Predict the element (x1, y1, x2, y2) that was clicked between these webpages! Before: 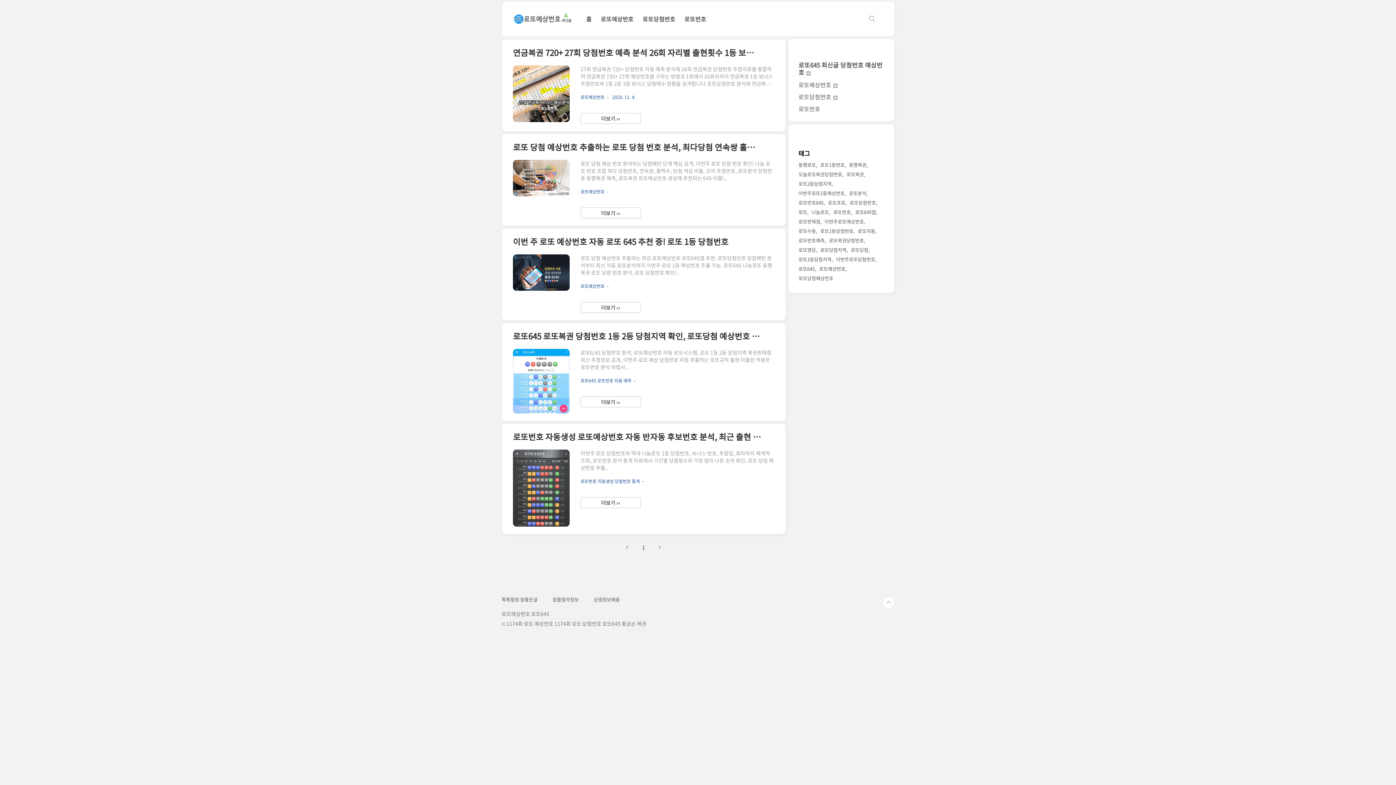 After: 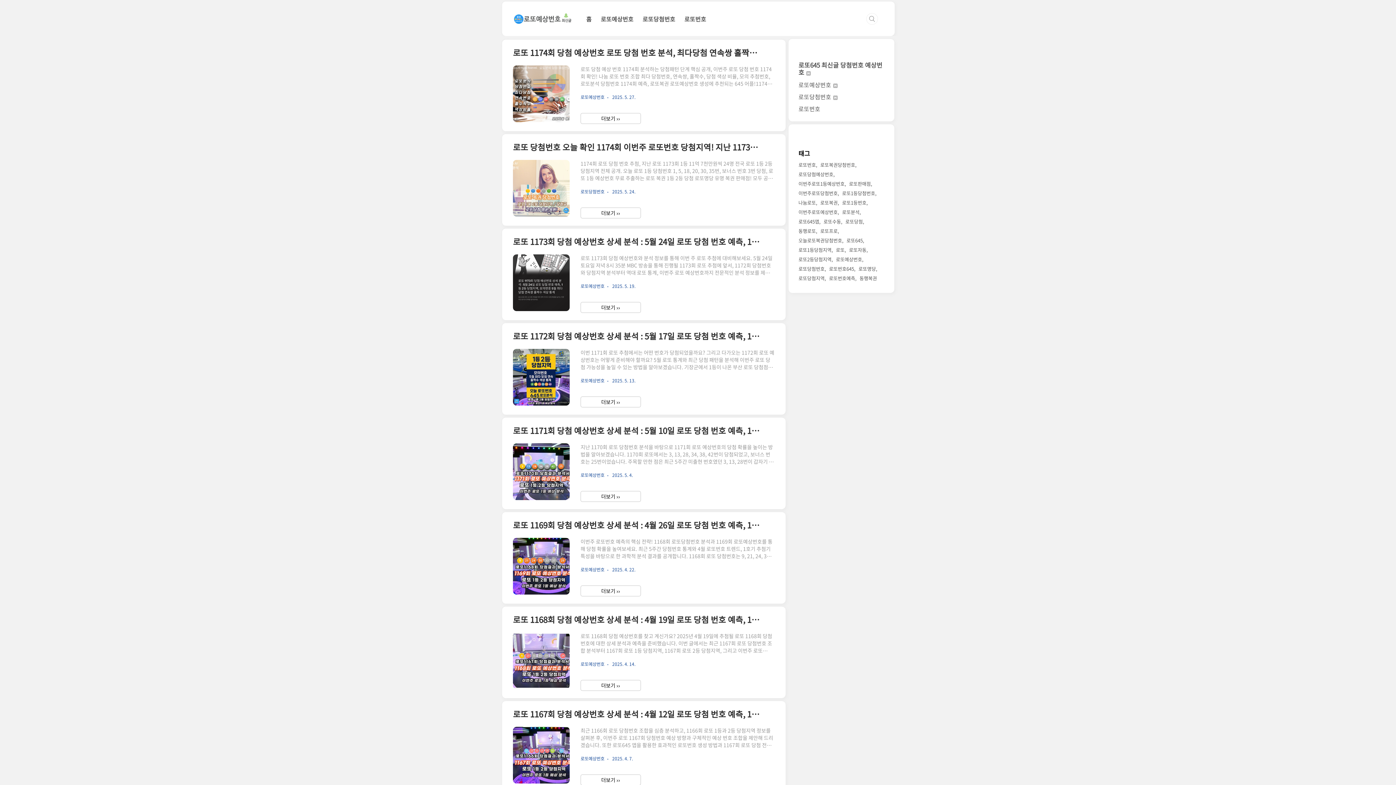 Action: label: 로또복권 bbox: (846, 169, 865, 179)